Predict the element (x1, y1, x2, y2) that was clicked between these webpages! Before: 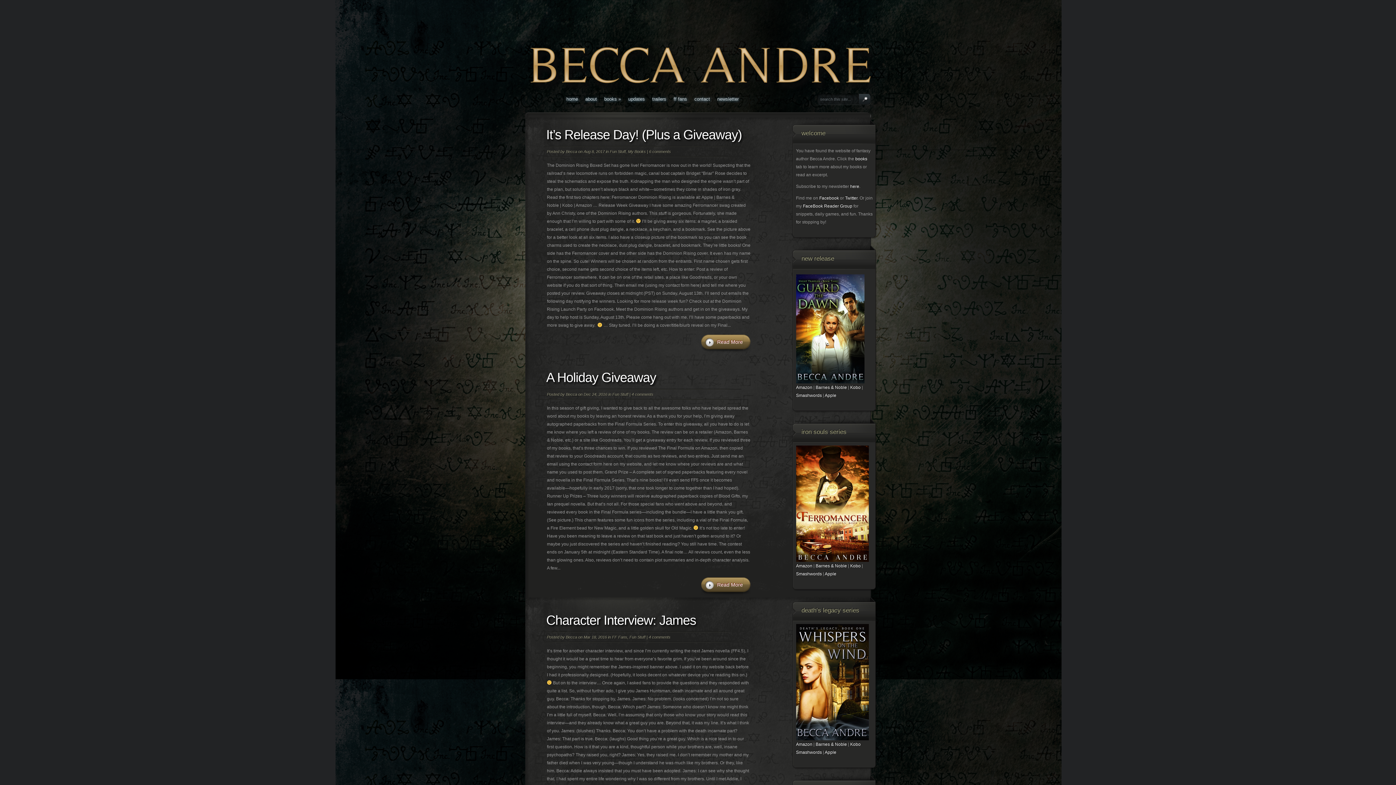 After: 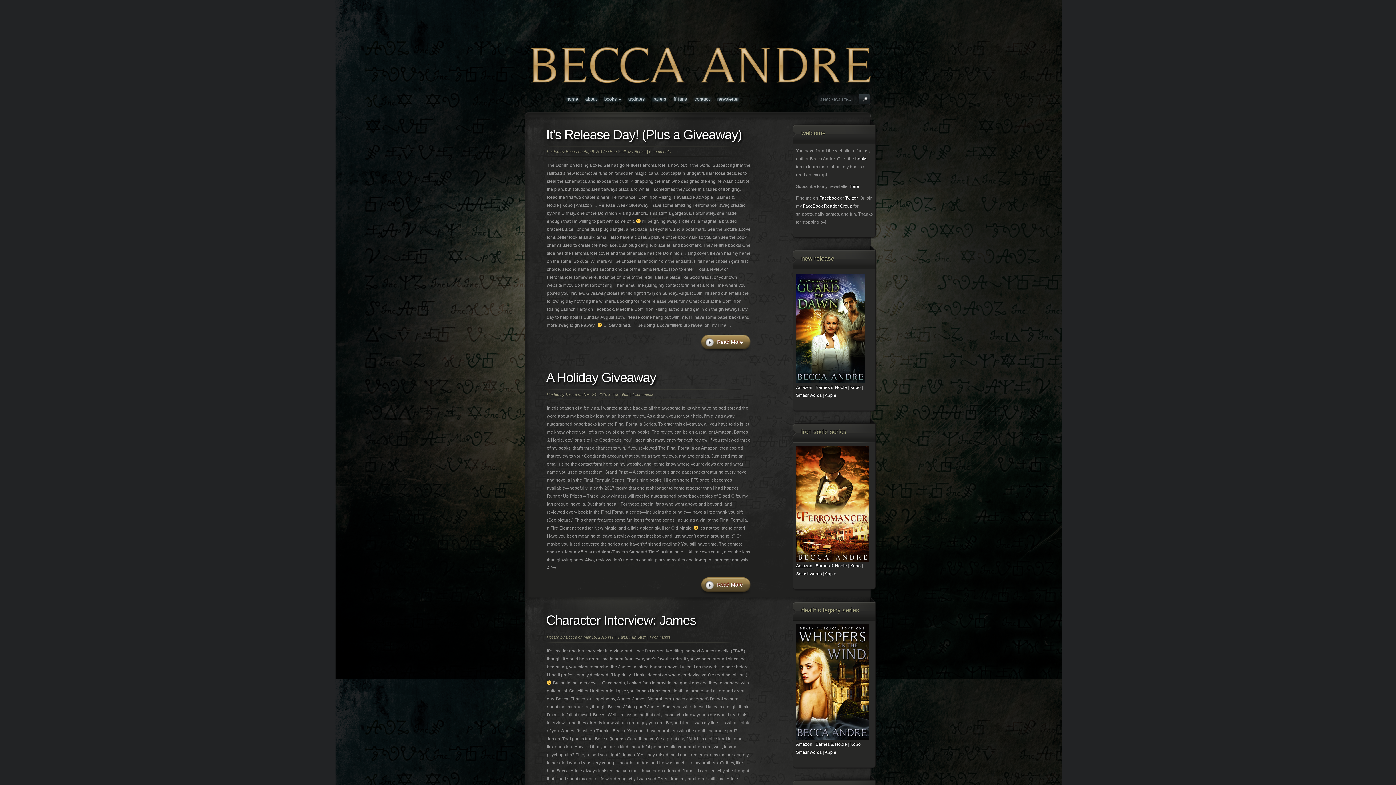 Action: bbox: (796, 563, 812, 568) label: Amazon